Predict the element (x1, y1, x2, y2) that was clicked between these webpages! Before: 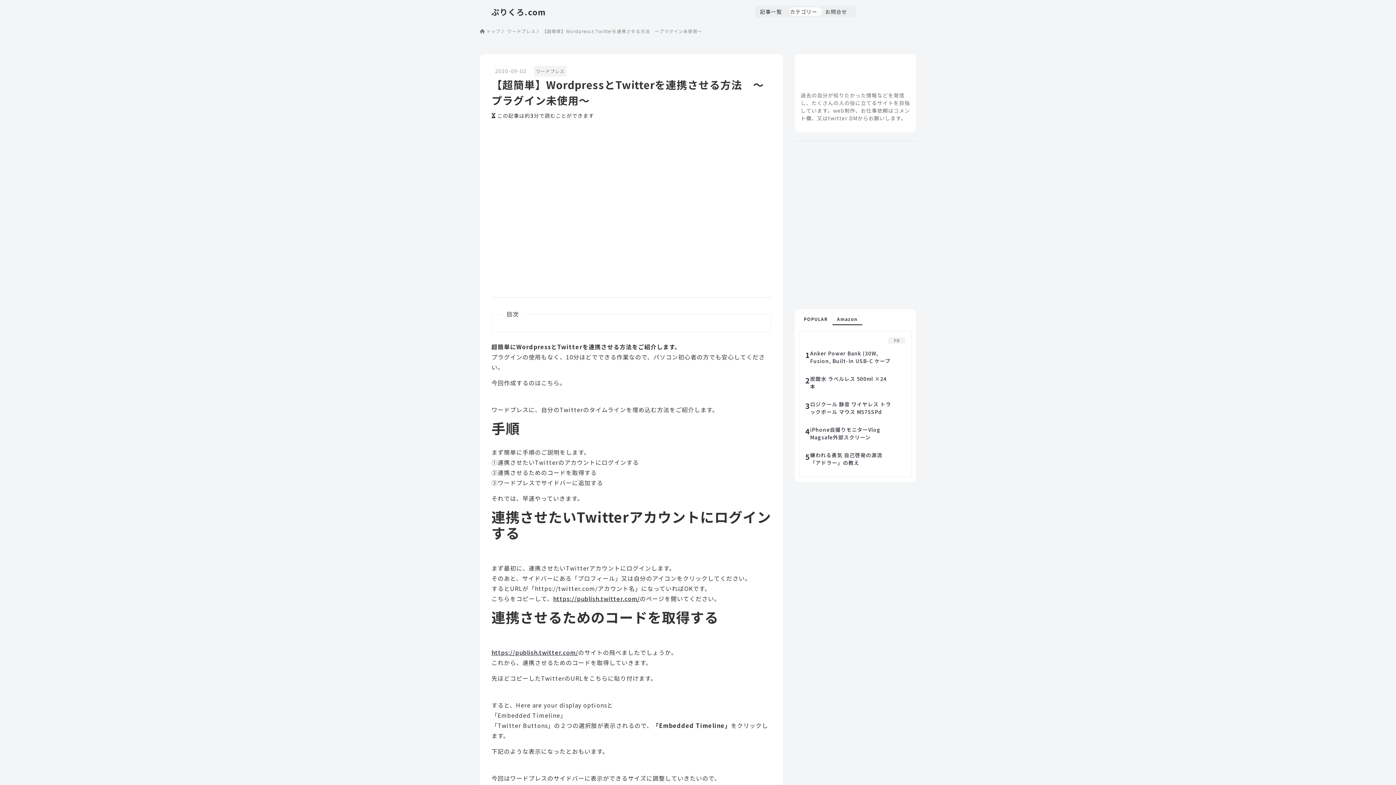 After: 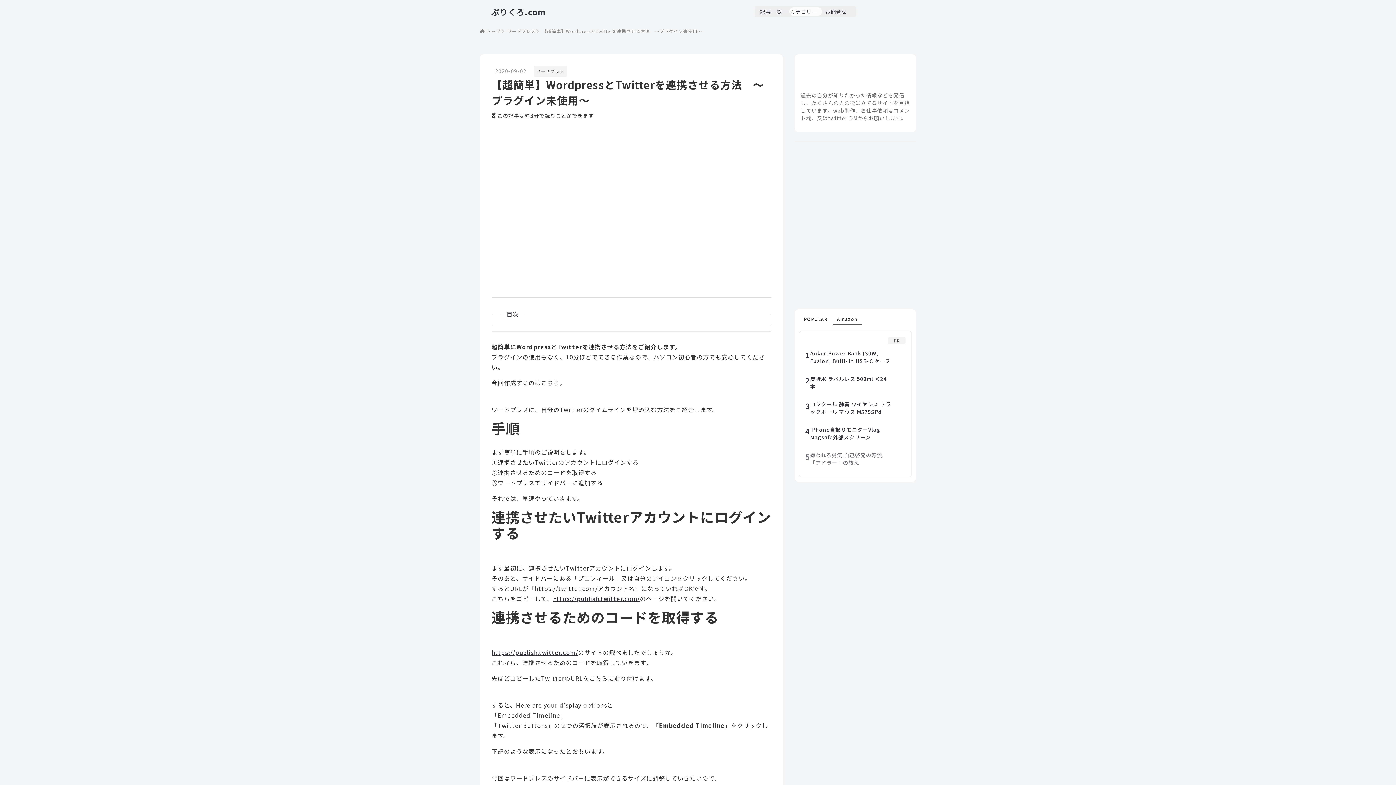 Action: bbox: (805, 451, 905, 473) label: 5
嫌われる勇気 自己啓発の源流「アドラー」の教え